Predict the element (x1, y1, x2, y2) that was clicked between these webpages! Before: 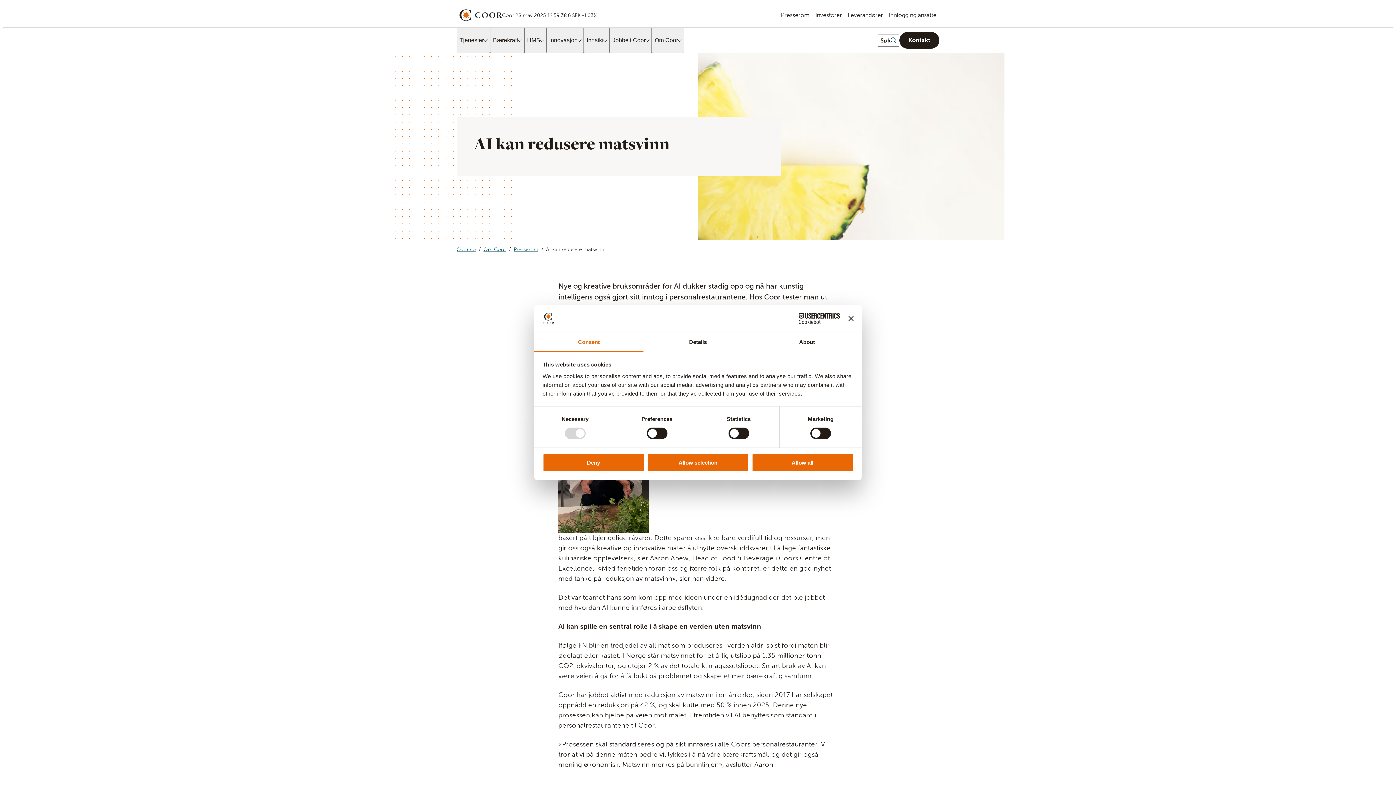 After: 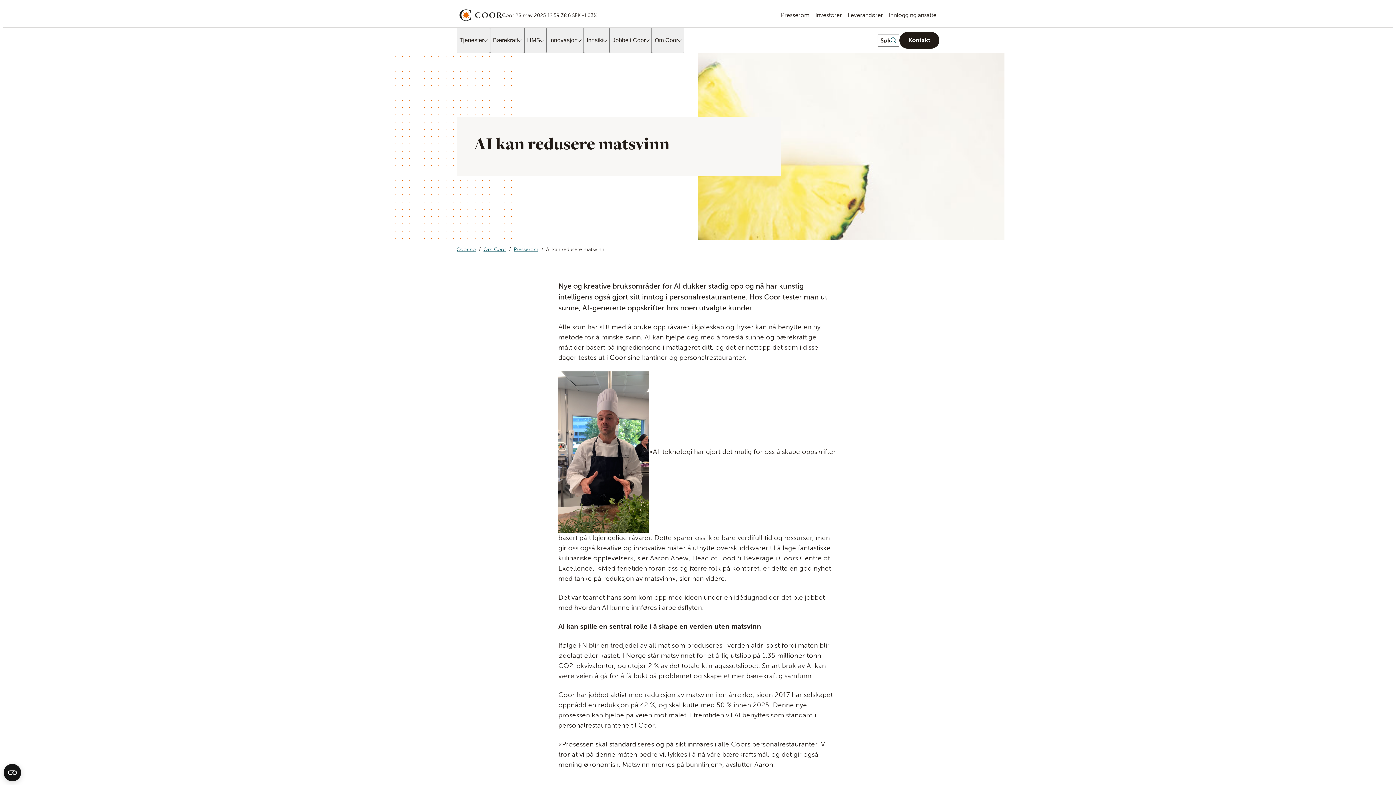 Action: bbox: (542, 453, 644, 472) label: Deny